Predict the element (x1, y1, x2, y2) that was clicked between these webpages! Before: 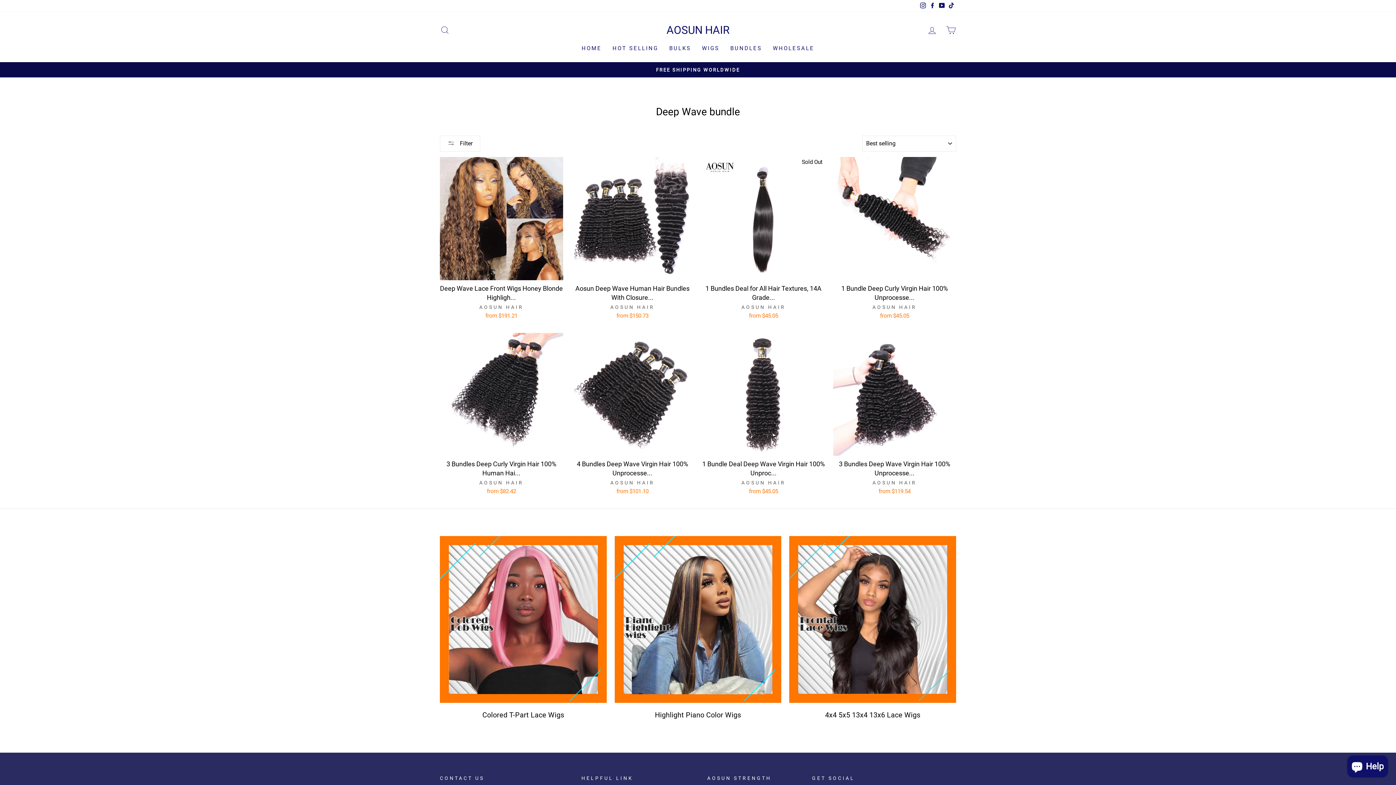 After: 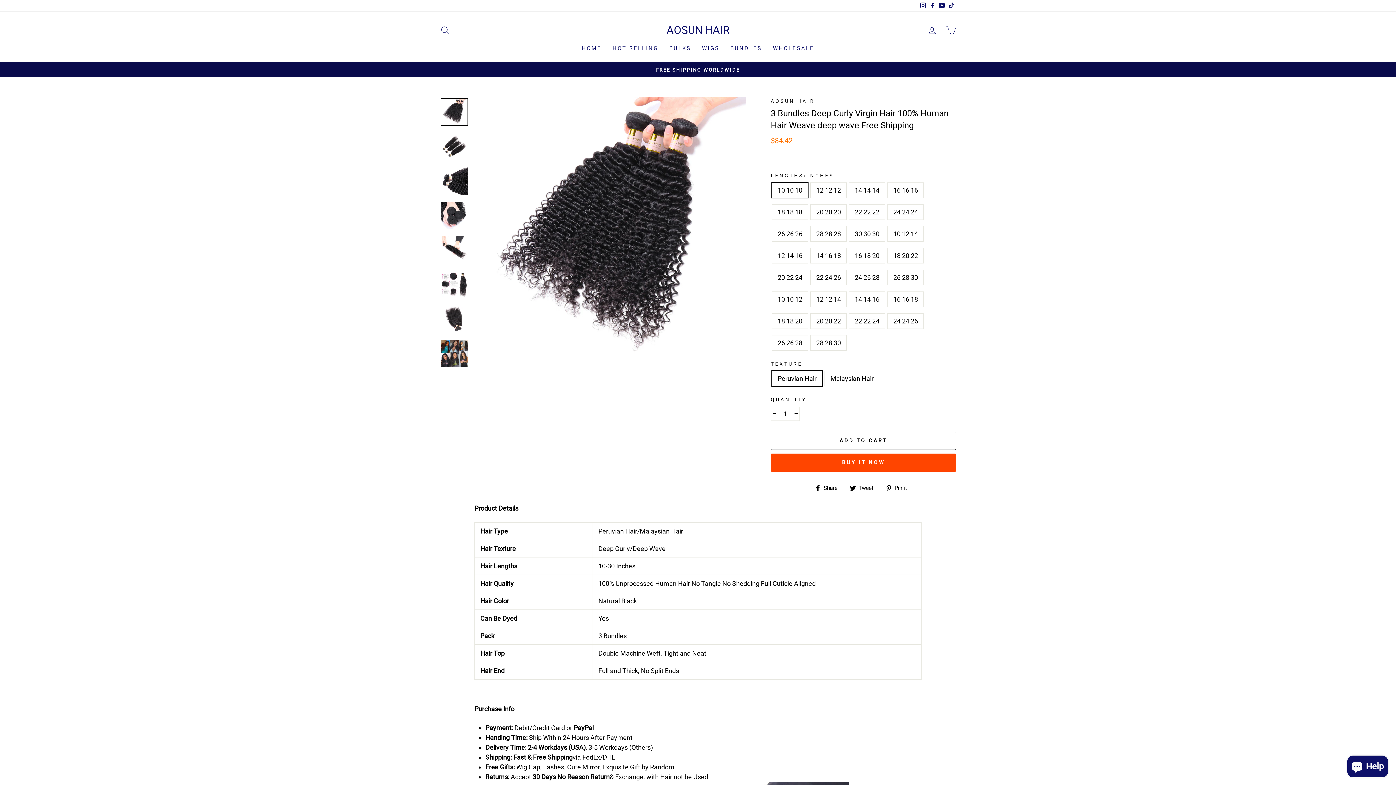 Action: label: SHOP
3 Bundles Deep Curly Virgin Hair 100% Human Hai...
AOSUN HAIR
from $82.42 bbox: (440, 332, 563, 497)